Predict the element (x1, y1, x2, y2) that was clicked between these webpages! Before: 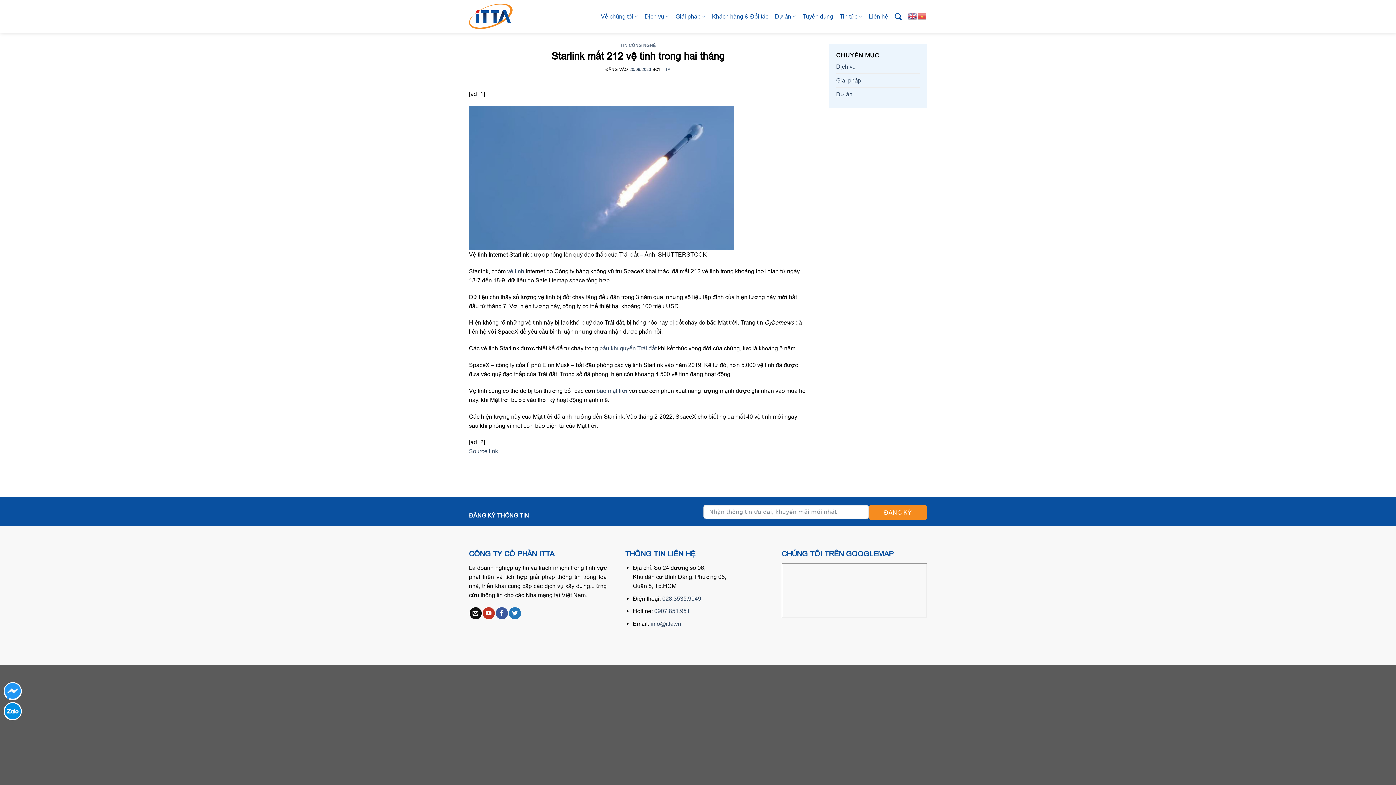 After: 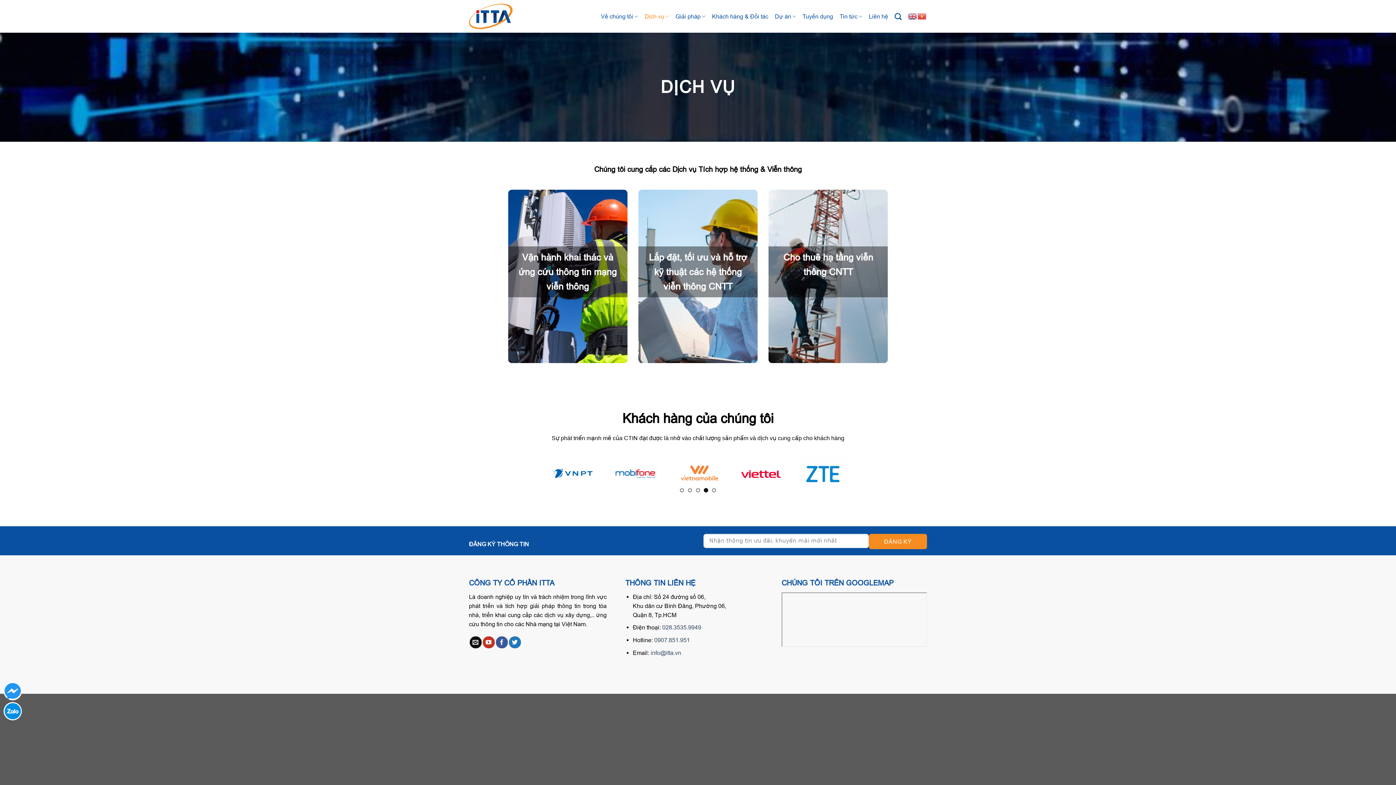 Action: bbox: (644, 9, 669, 23) label: Dịch vụ